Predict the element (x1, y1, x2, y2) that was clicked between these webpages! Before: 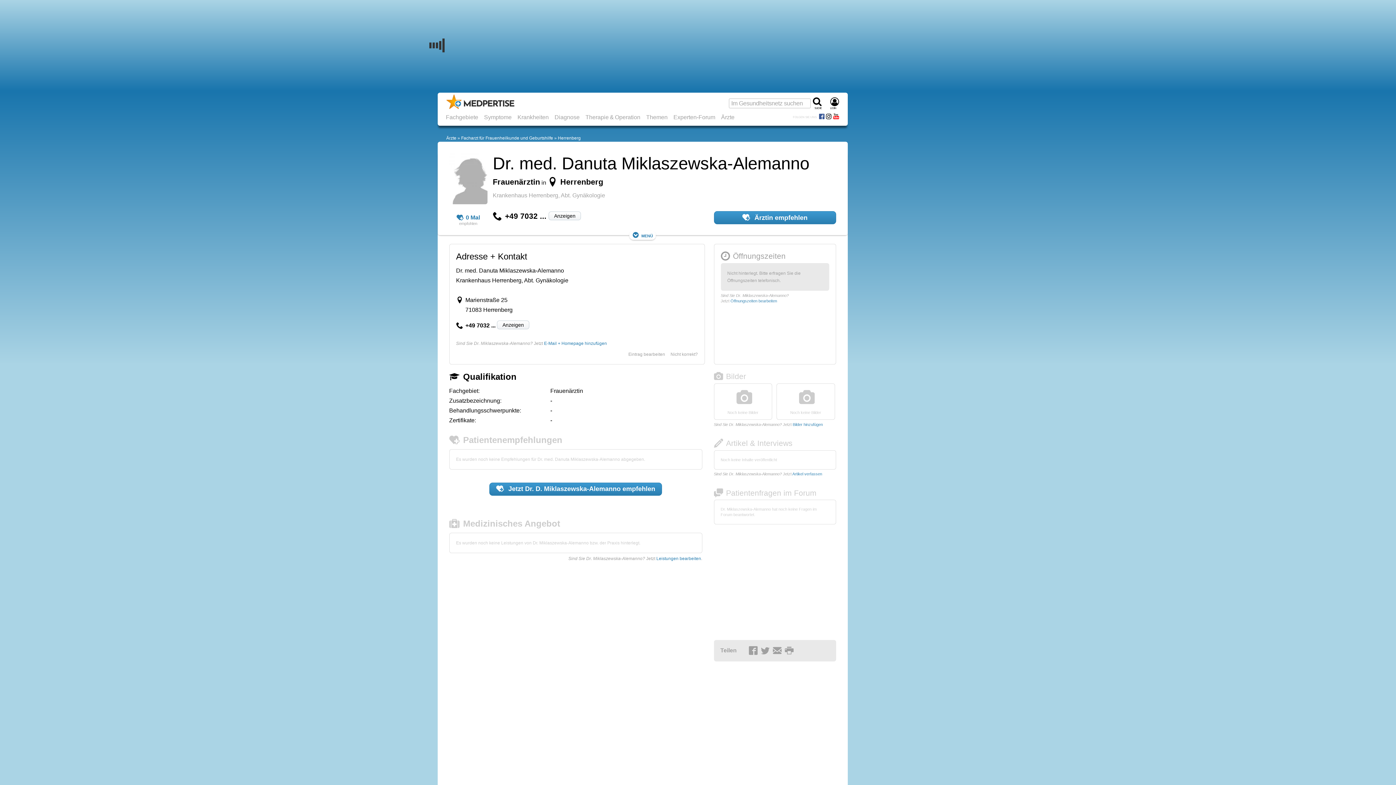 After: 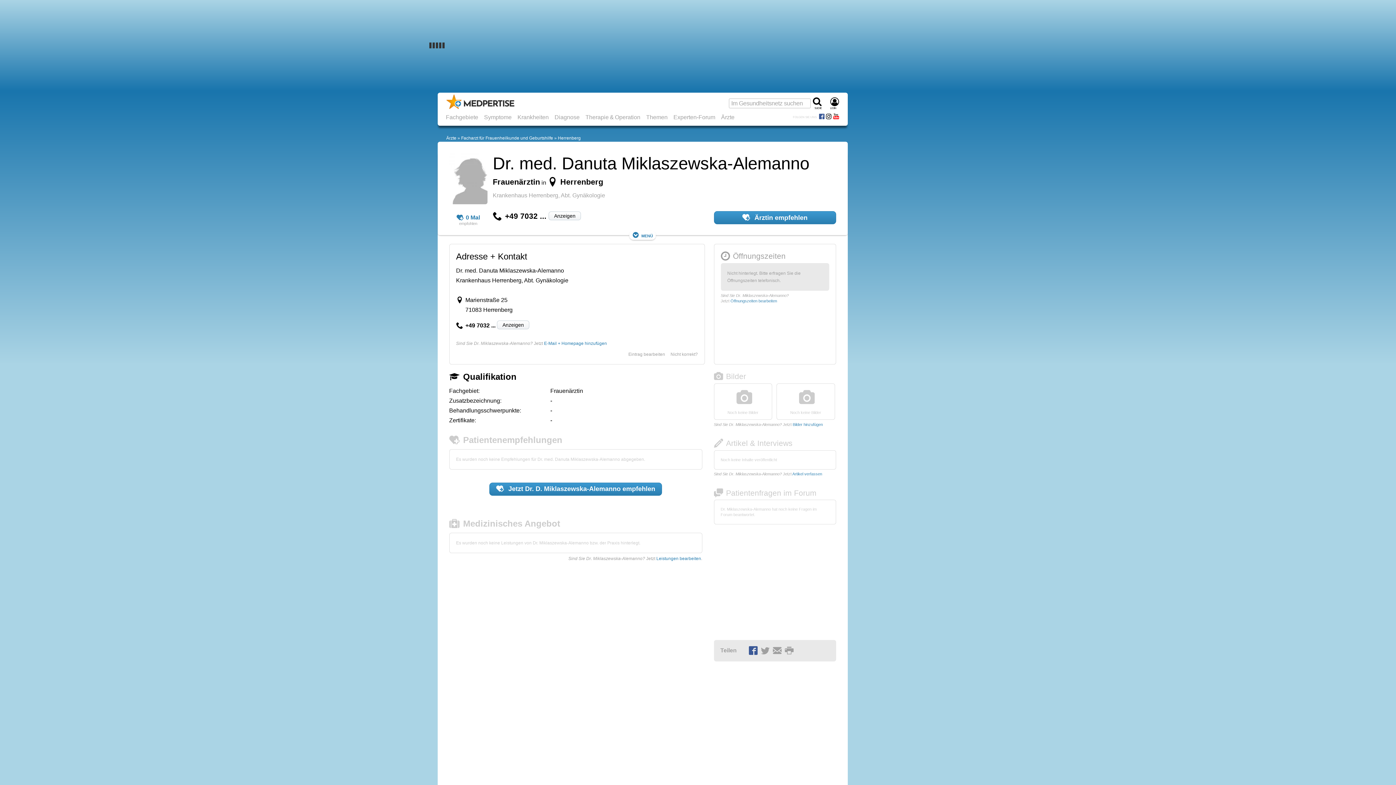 Action: bbox: (748, 648, 759, 653)